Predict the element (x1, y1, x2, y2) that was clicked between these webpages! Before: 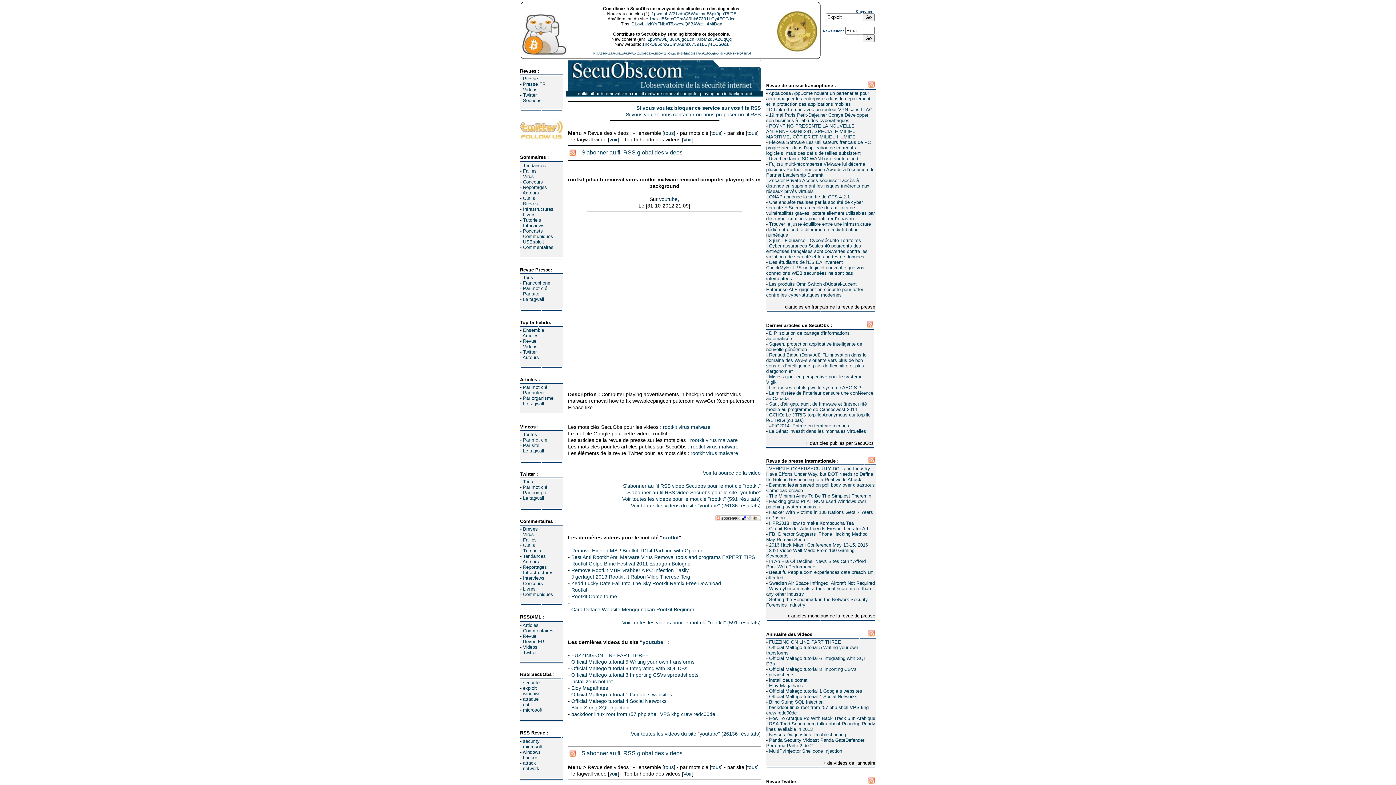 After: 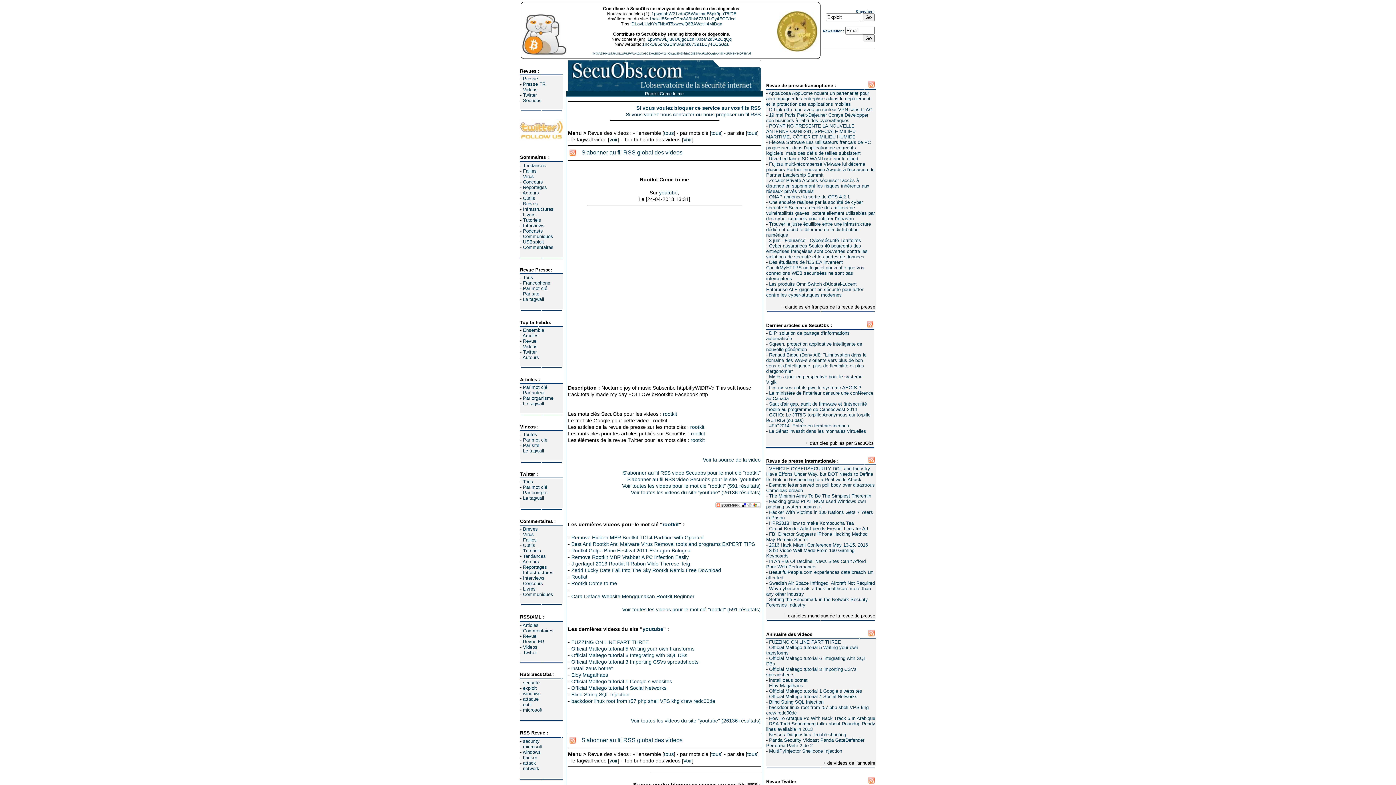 Action: label: Rootkit Come to me bbox: (571, 593, 617, 599)